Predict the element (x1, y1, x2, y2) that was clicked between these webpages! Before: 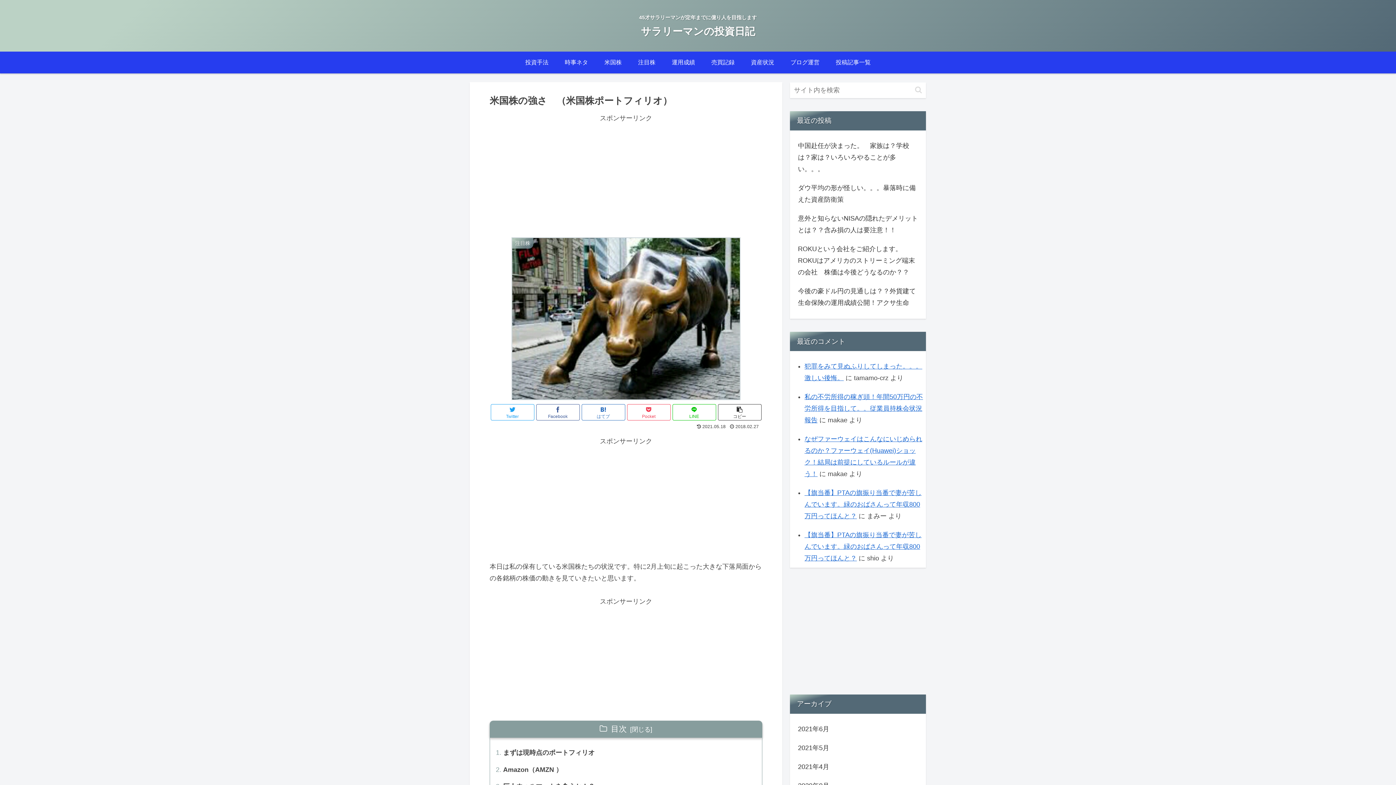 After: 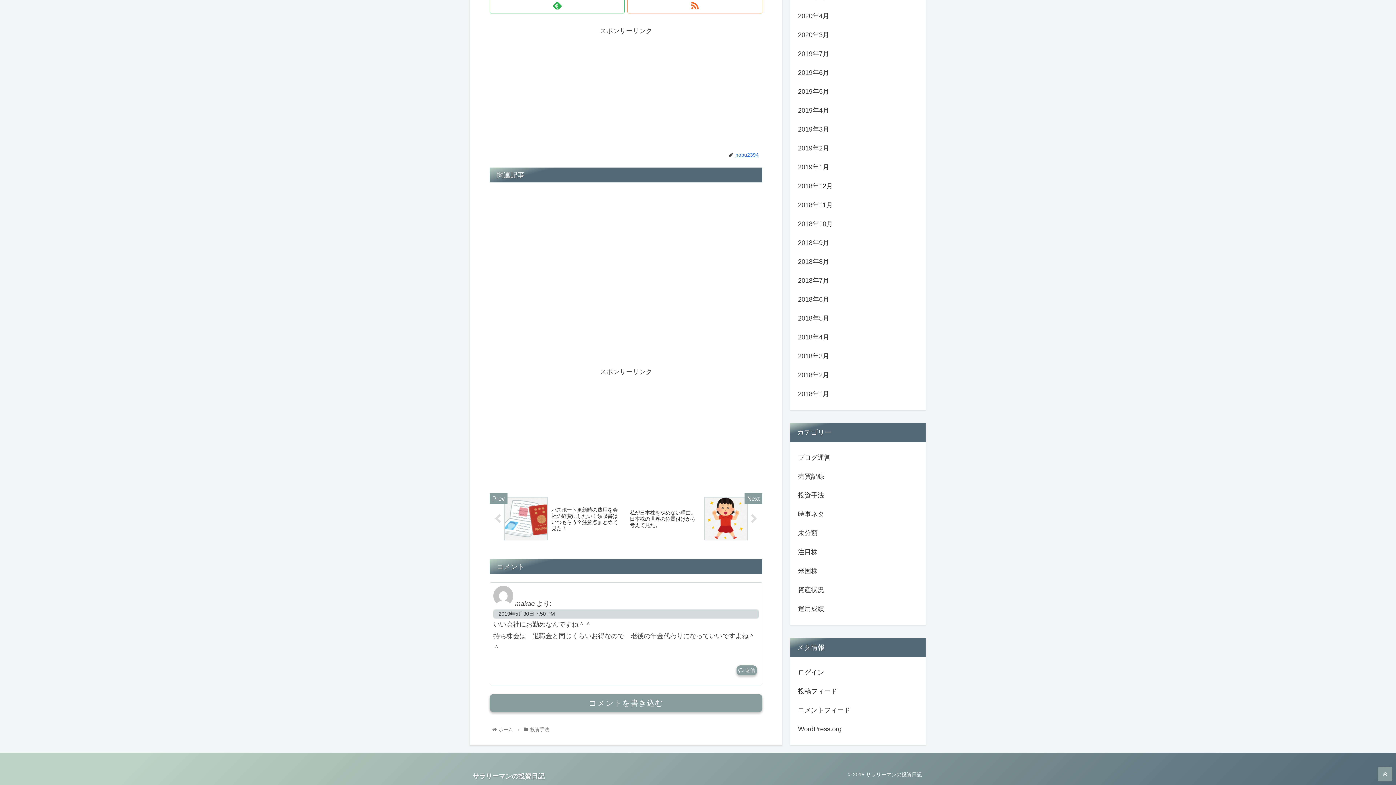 Action: bbox: (804, 393, 923, 424) label: 私の不労所得の稼ぎ頭！年間50万円の不労所得を目指して。。従業員持株会状況報告